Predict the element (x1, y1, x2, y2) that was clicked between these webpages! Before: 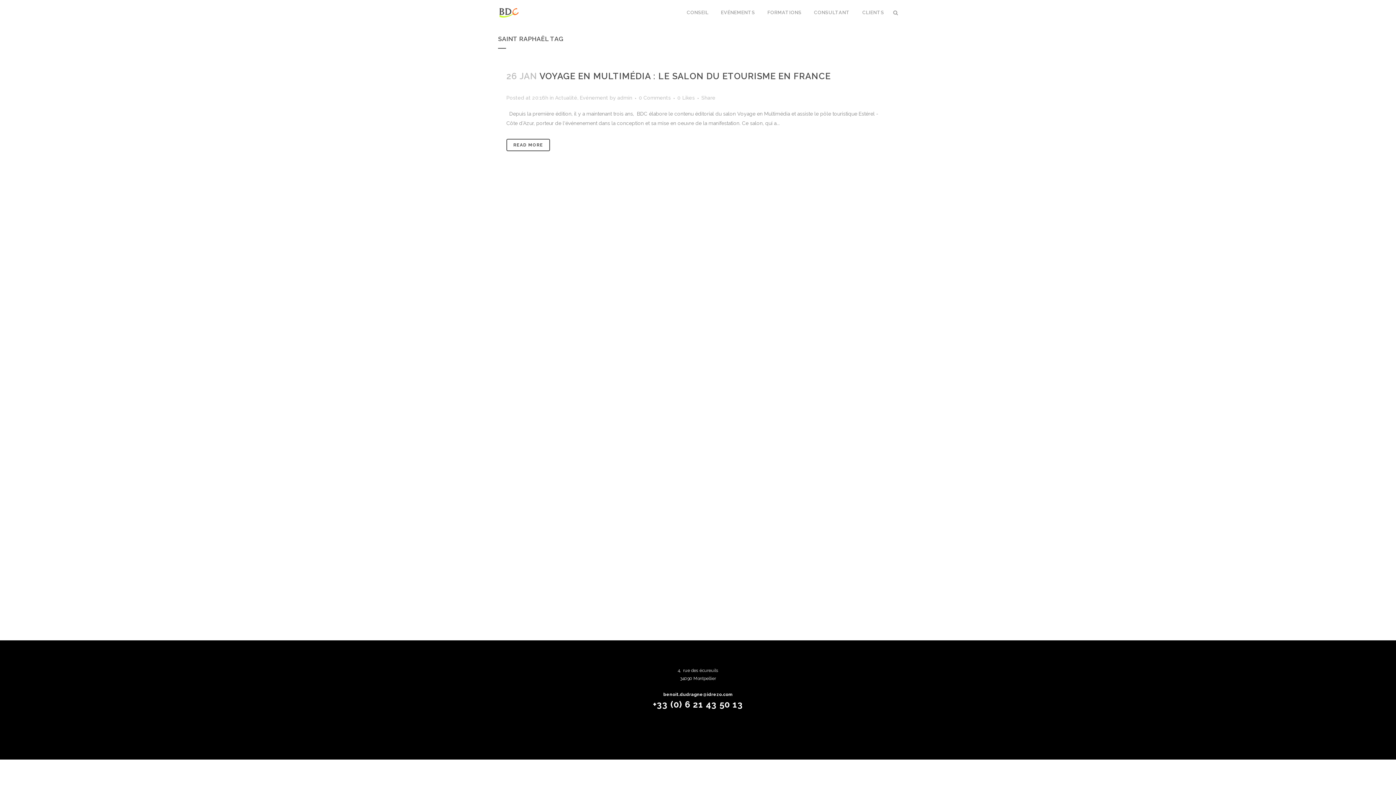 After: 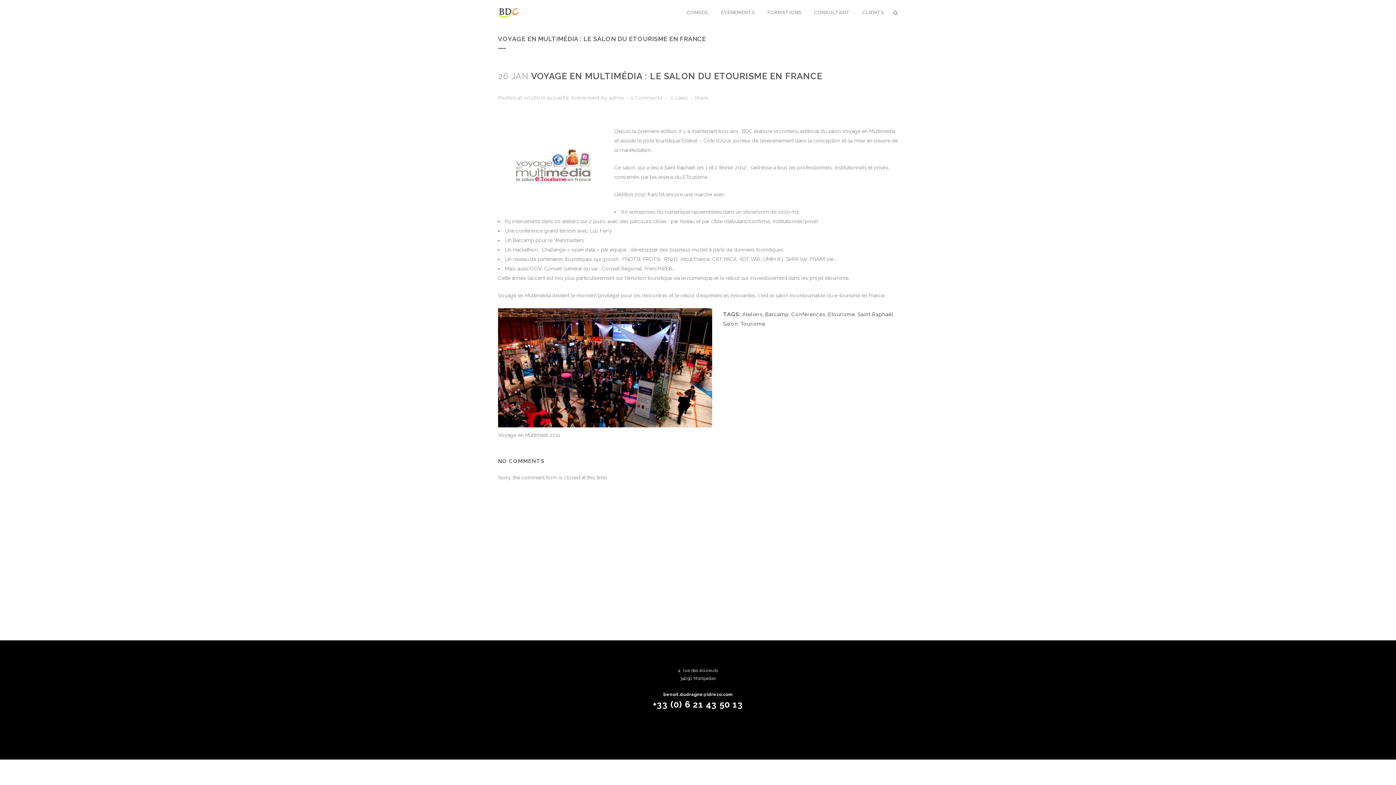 Action: label: 0 Comments bbox: (638, 94, 670, 100)